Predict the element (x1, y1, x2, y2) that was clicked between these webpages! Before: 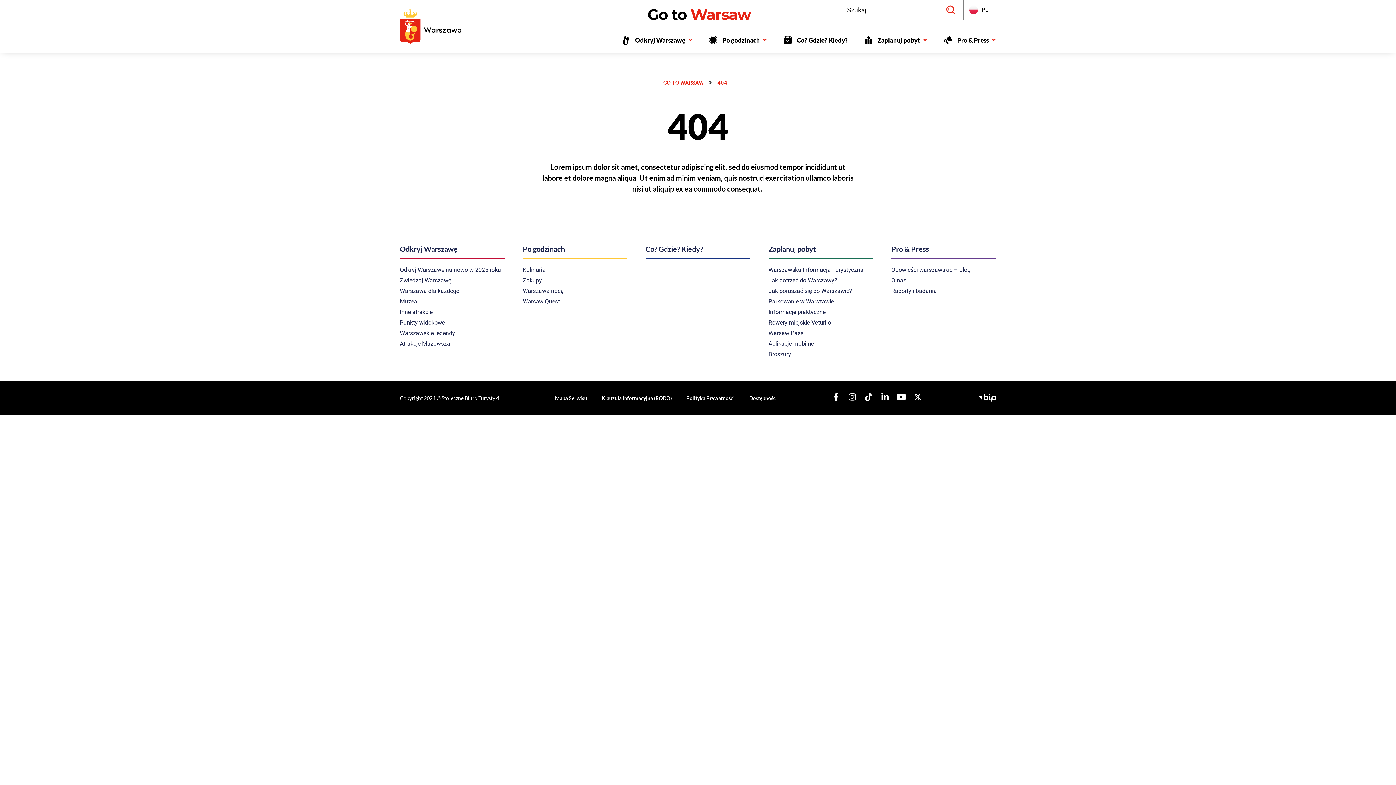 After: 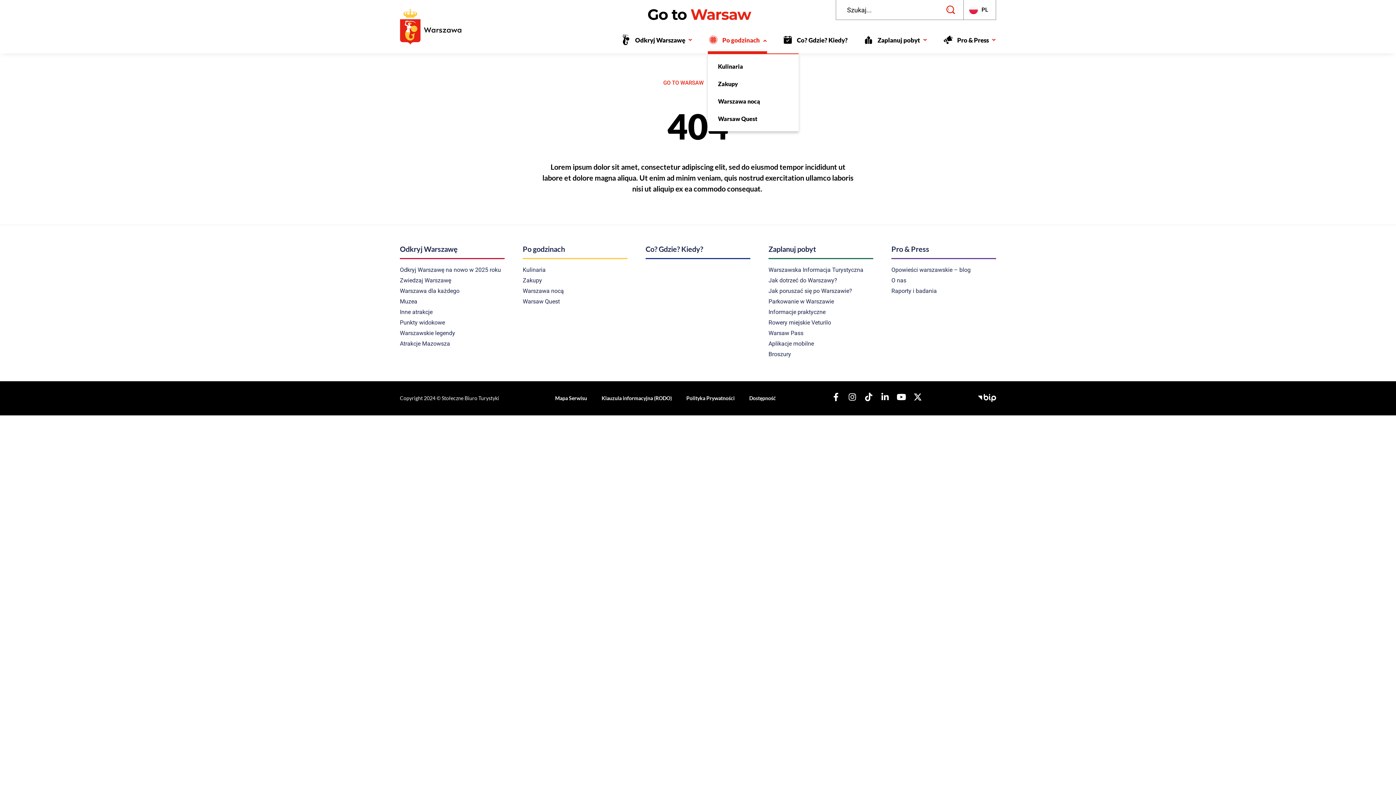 Action: label: Po godzinach bbox: (708, 27, 767, 53)